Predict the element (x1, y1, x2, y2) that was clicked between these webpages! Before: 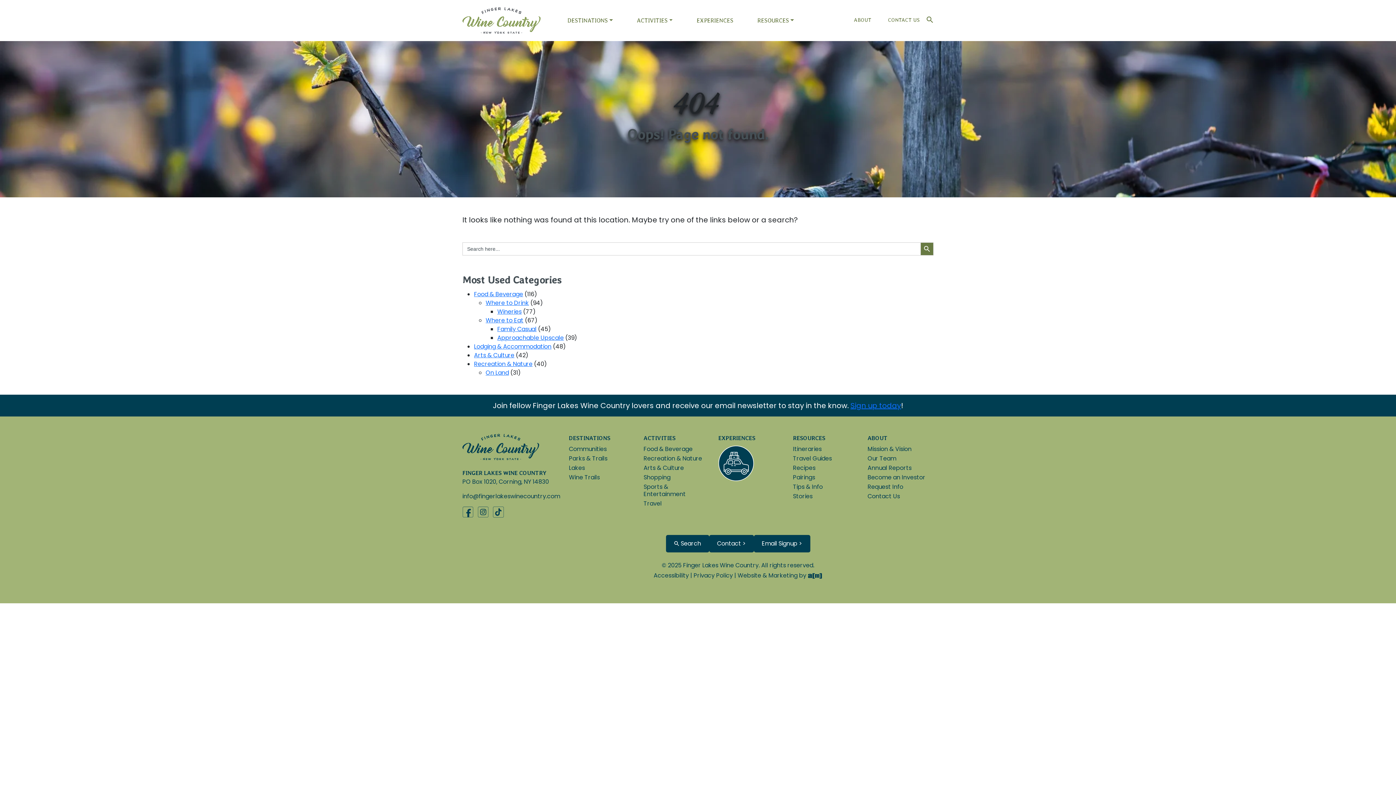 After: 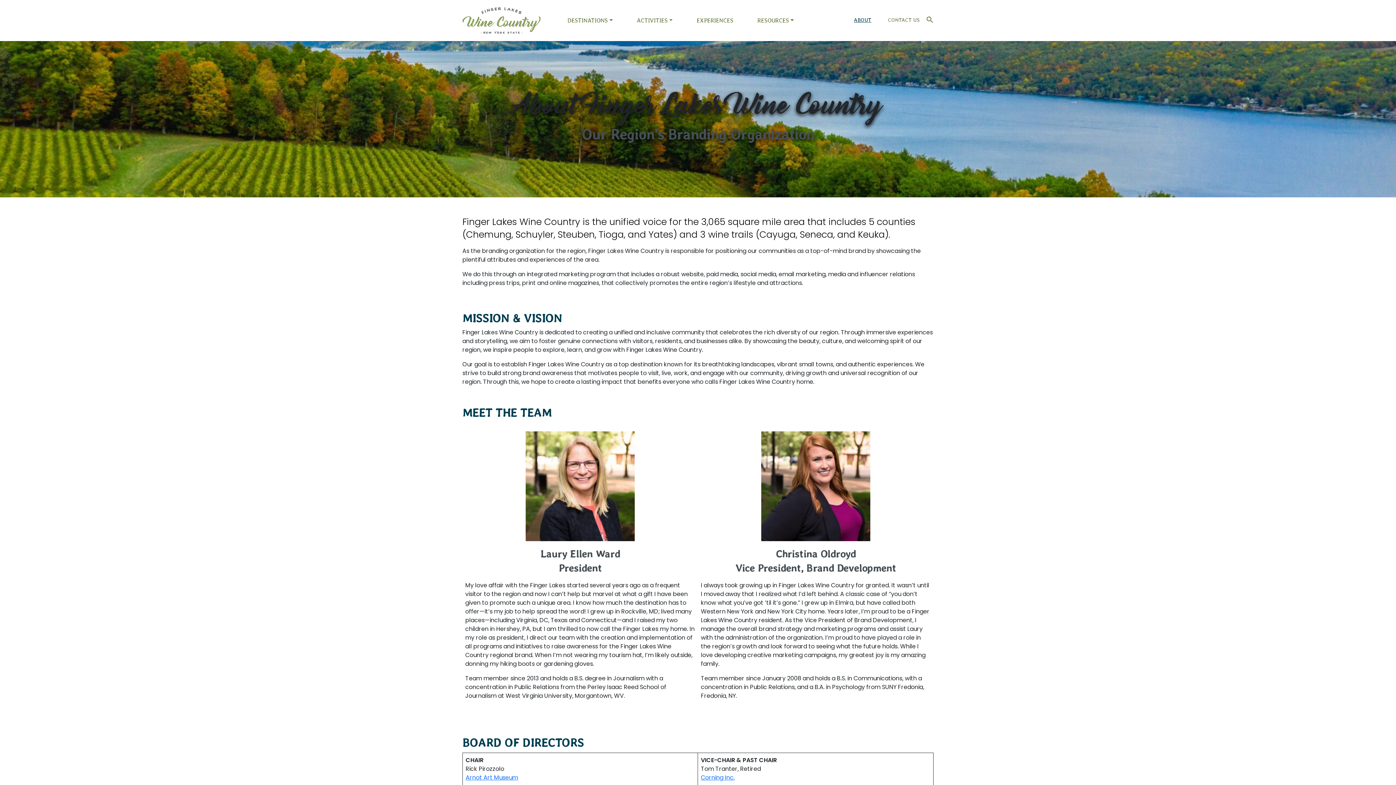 Action: bbox: (867, 435, 887, 441) label: ABOUT